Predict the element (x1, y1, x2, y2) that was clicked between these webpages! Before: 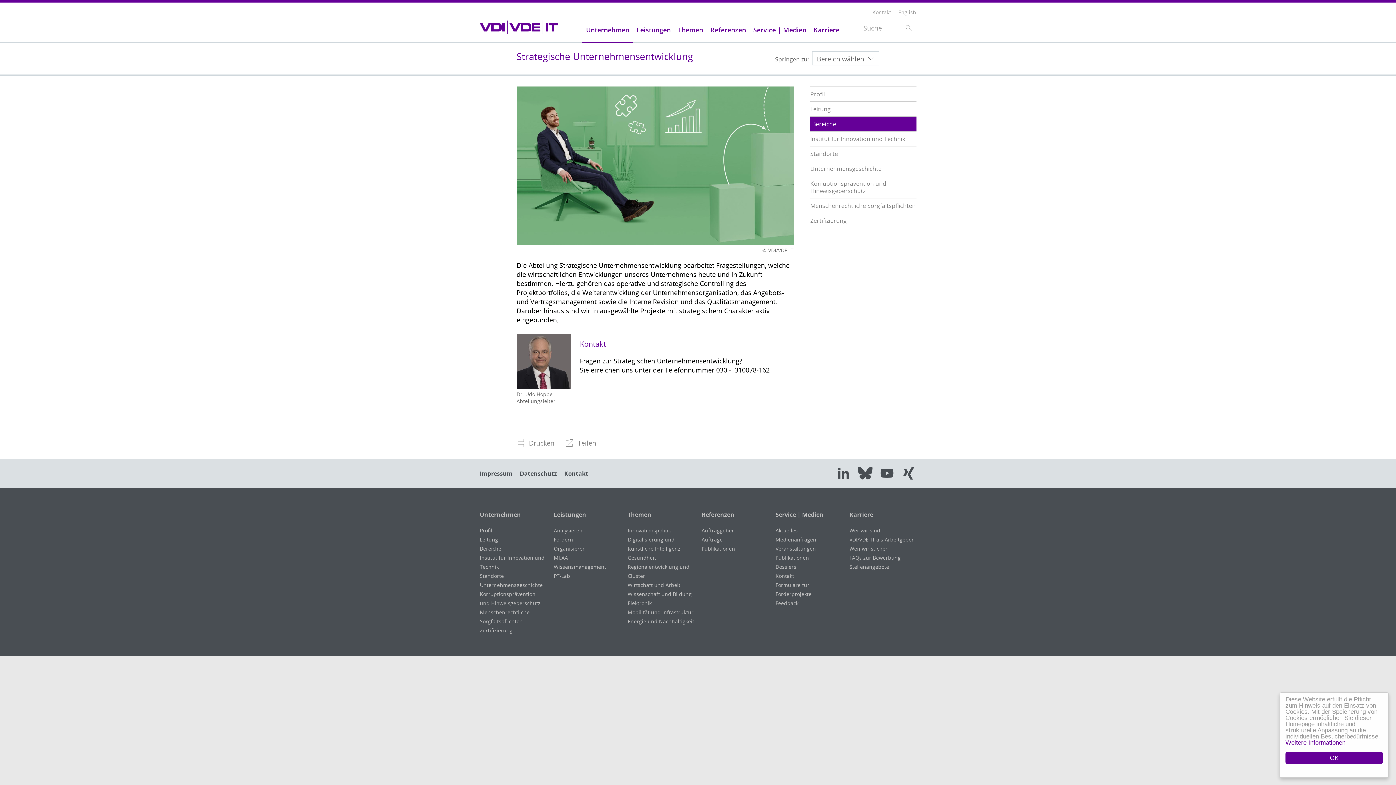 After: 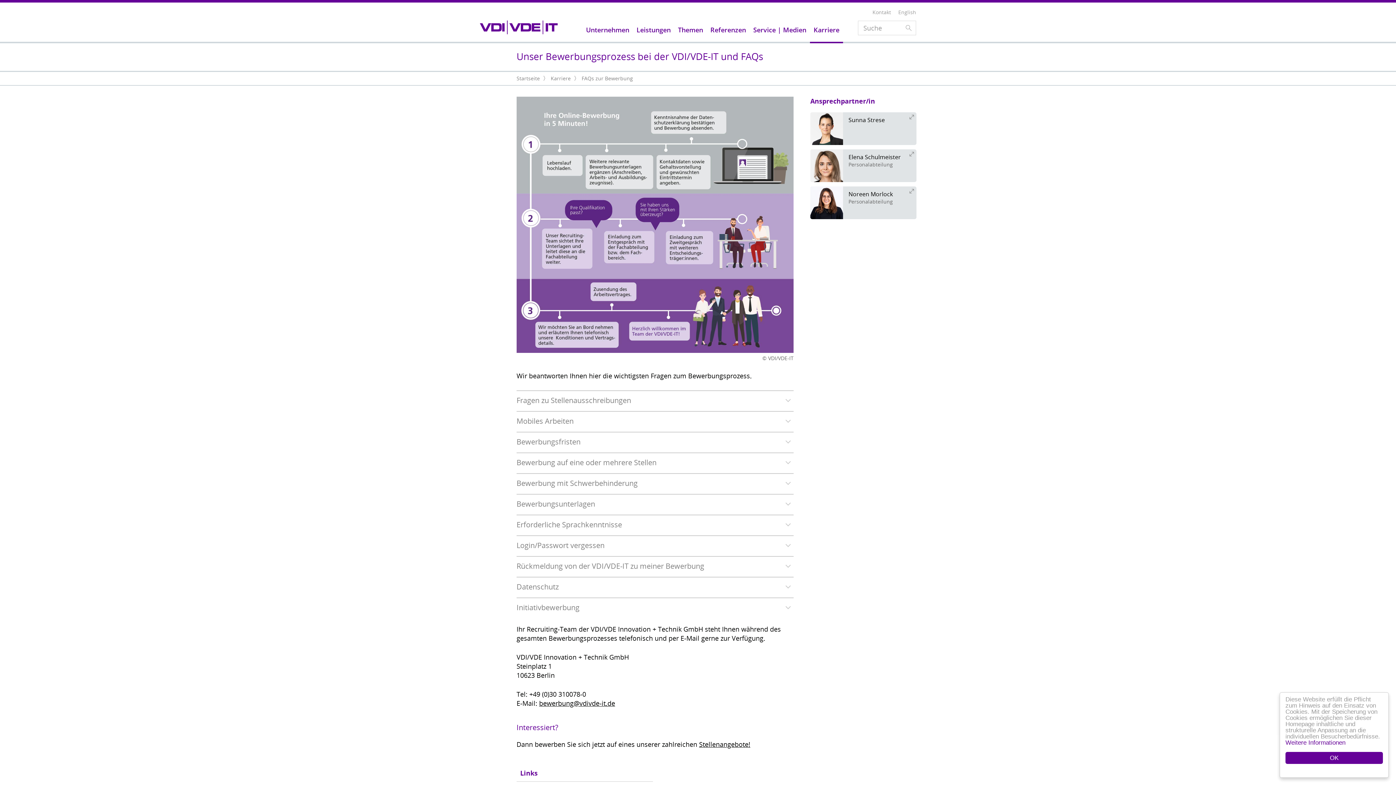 Action: label: FAQs zur Bewerbung bbox: (849, 554, 900, 561)